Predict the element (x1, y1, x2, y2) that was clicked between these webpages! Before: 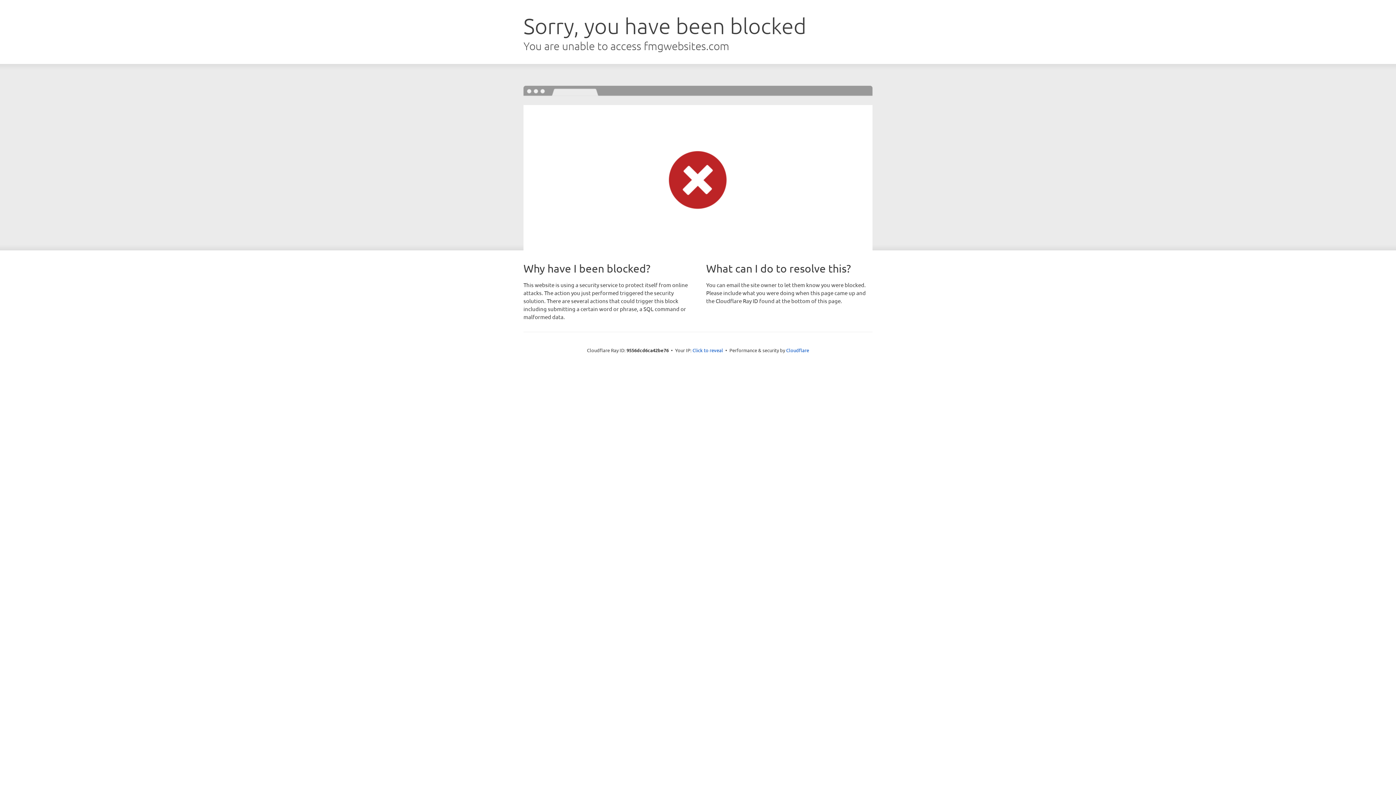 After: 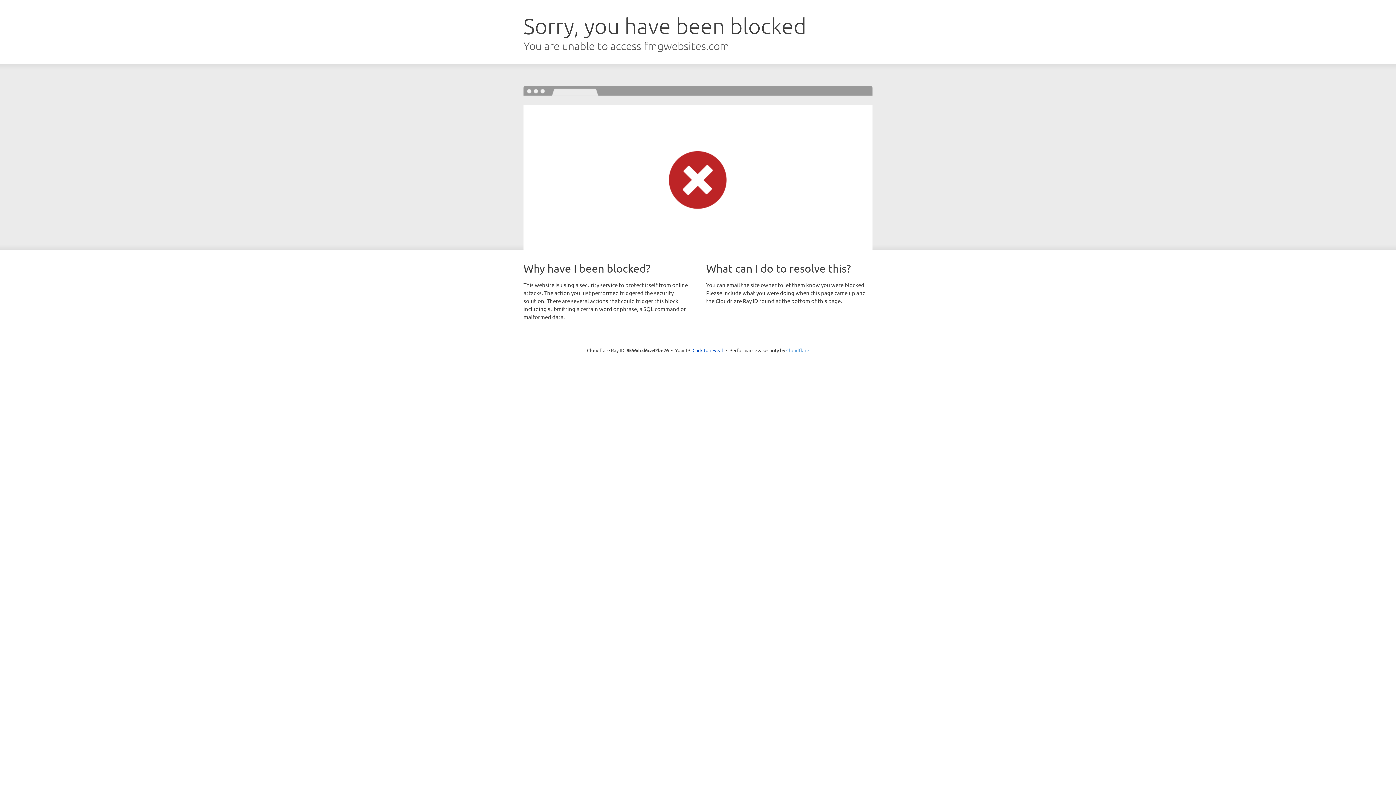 Action: label: Cloudflare bbox: (786, 347, 809, 353)